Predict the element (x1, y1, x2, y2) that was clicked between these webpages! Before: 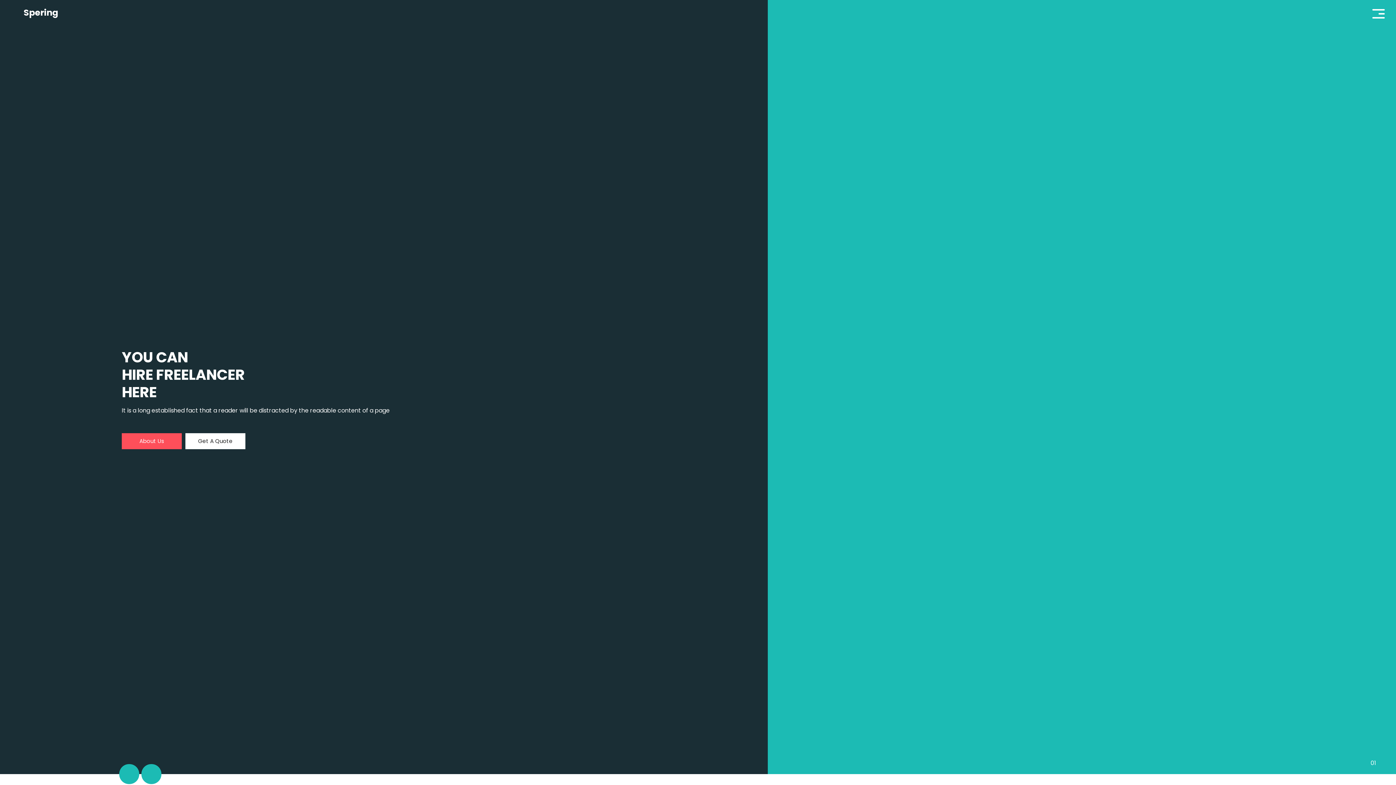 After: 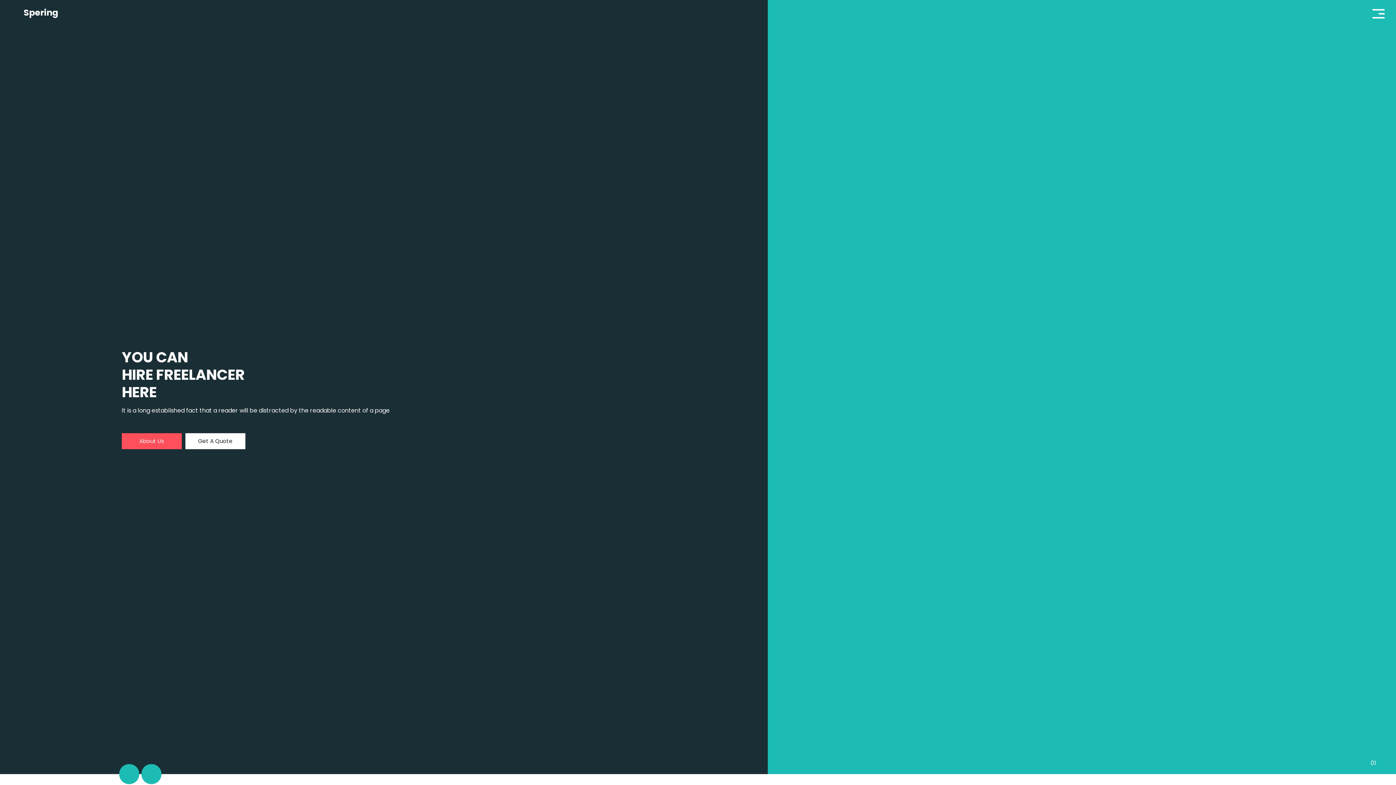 Action: bbox: (9, 4, 58, 21) label: Spering